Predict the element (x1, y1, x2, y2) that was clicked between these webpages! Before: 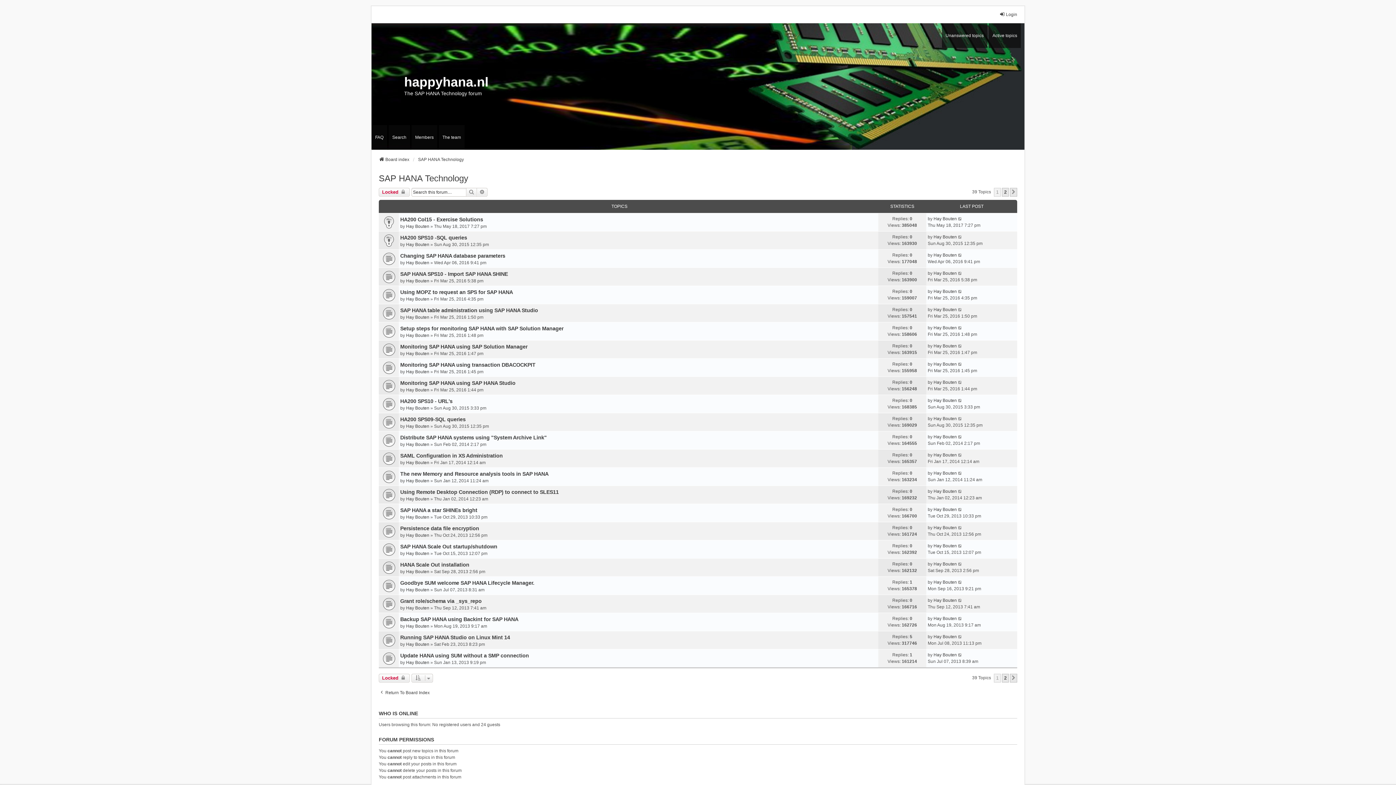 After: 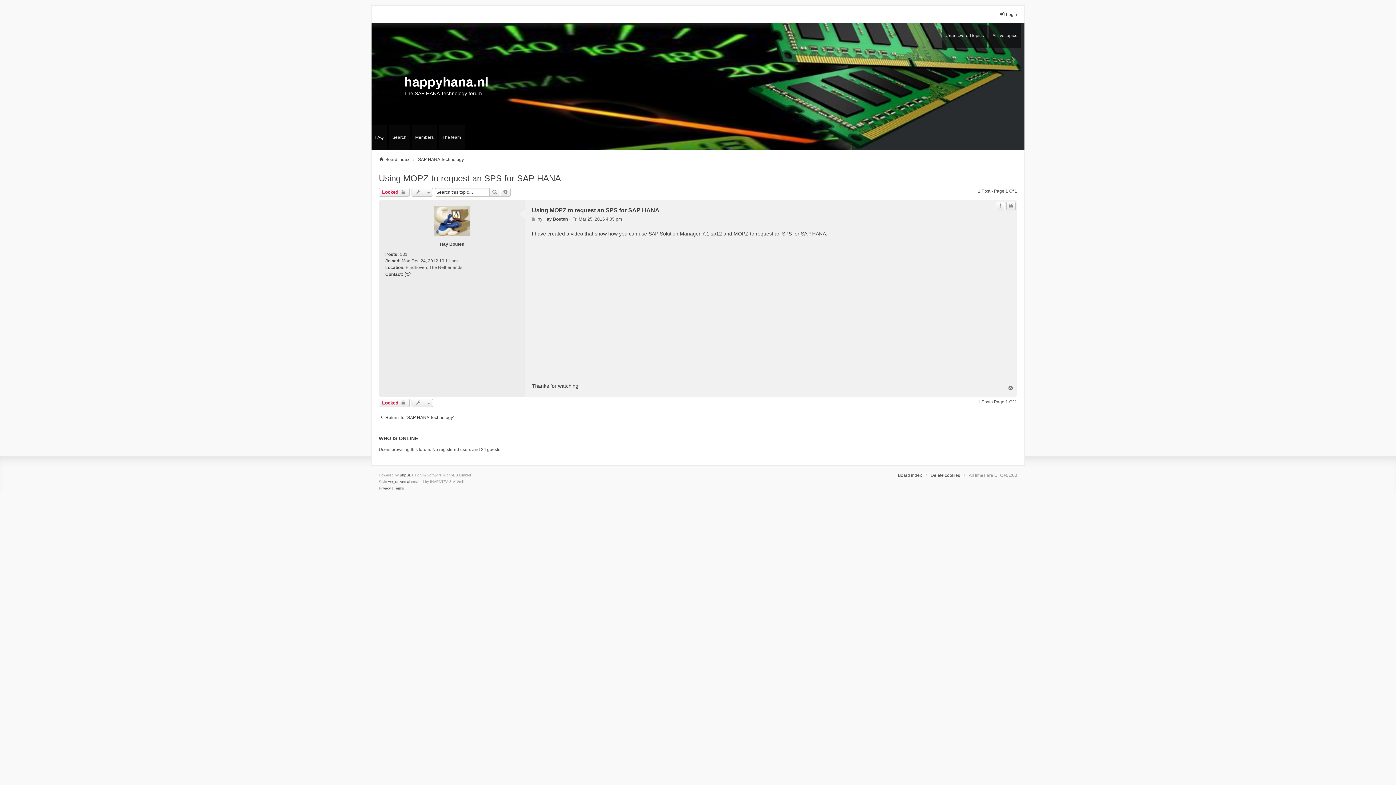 Action: label: Using MOPZ to request an SPS for SAP HANA bbox: (400, 289, 513, 295)